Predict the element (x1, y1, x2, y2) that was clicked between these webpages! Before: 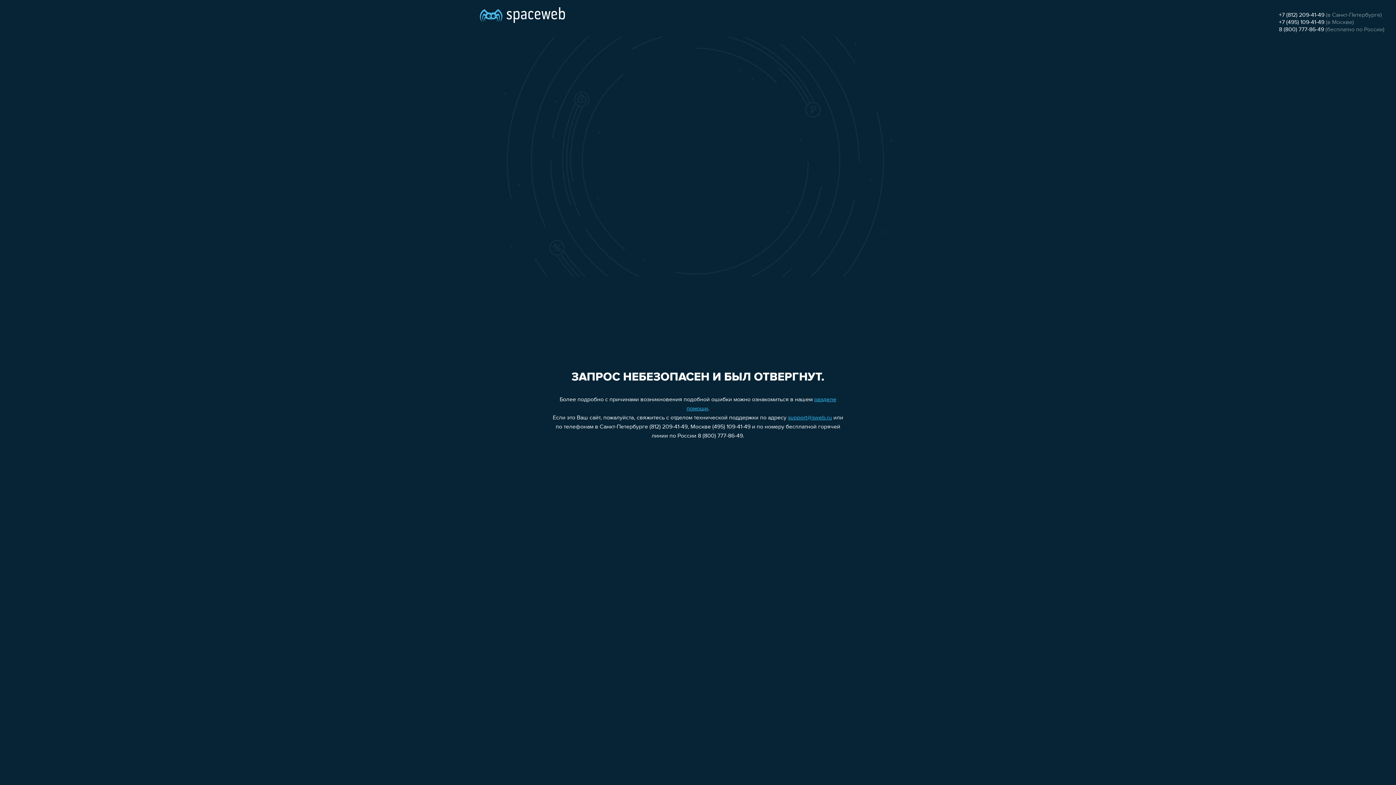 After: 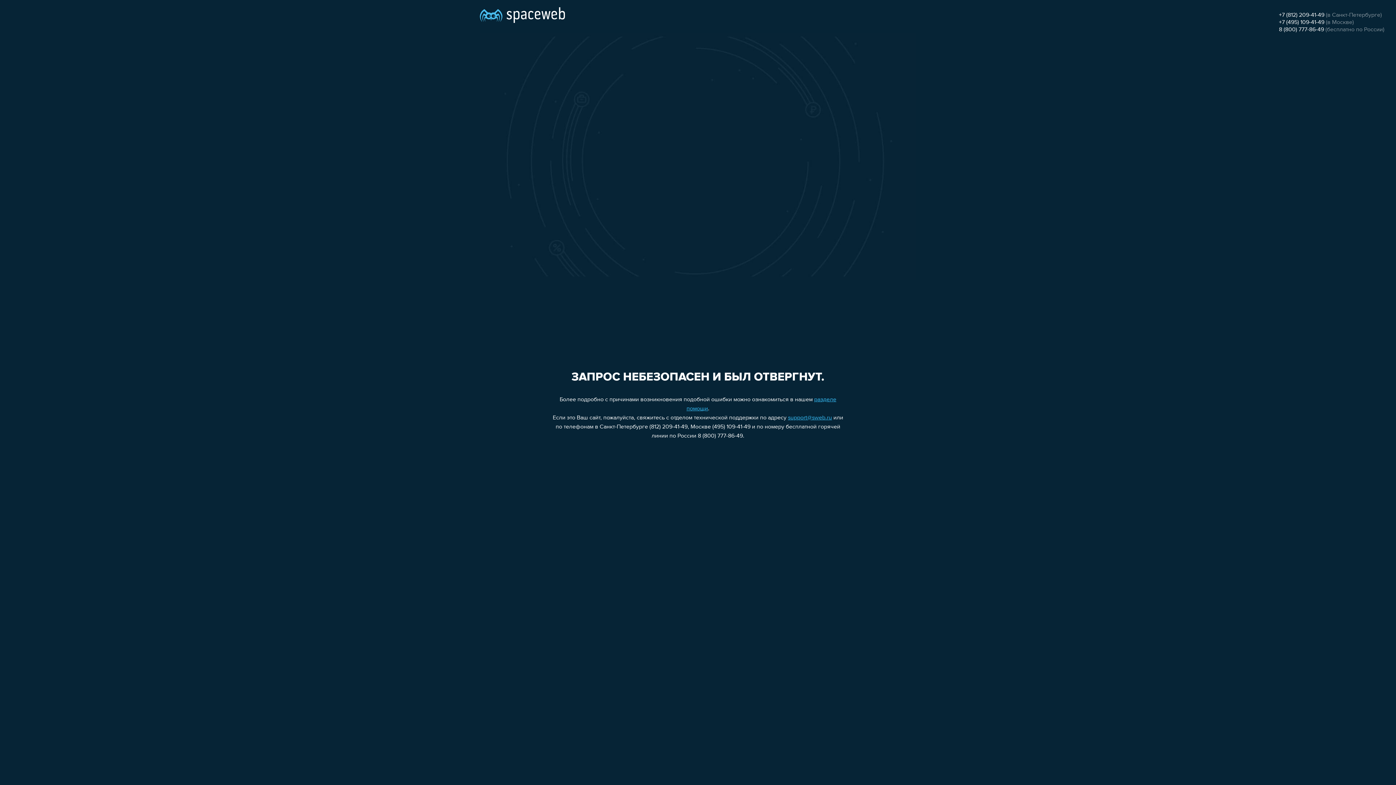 Action: label: +7 (812) 209-41-49 bbox: (1279, 12, 1324, 18)